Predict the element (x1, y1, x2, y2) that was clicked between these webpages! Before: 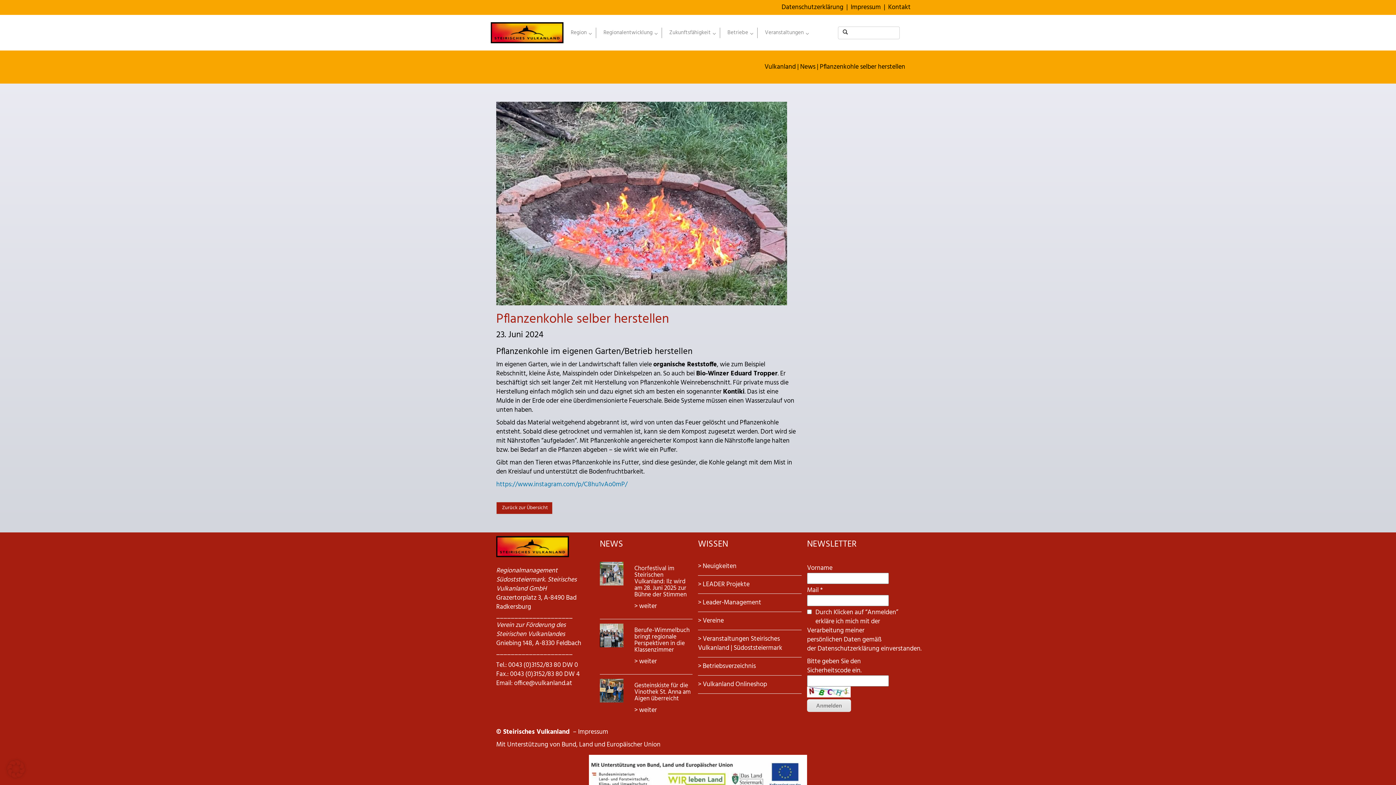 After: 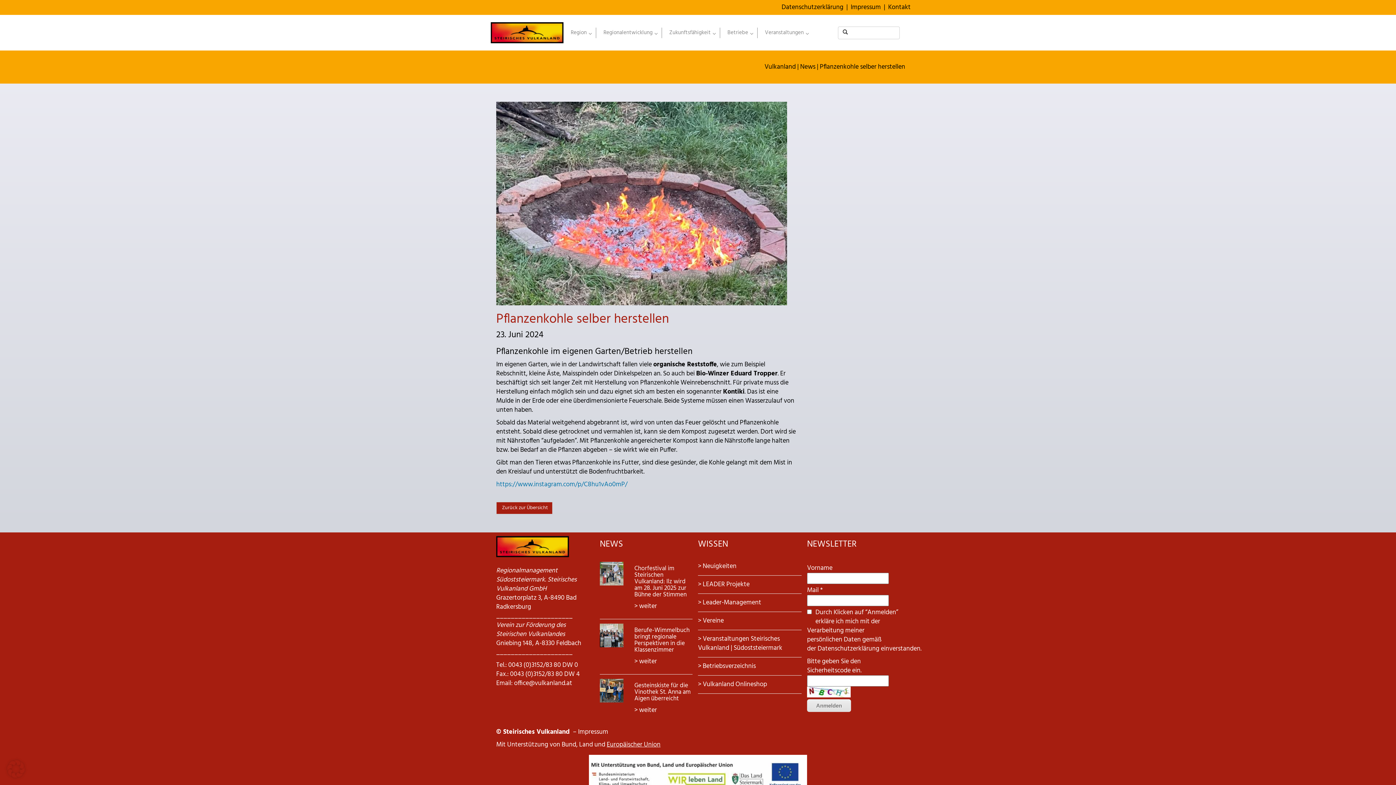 Action: label: Europäischer Union bbox: (606, 740, 660, 750)